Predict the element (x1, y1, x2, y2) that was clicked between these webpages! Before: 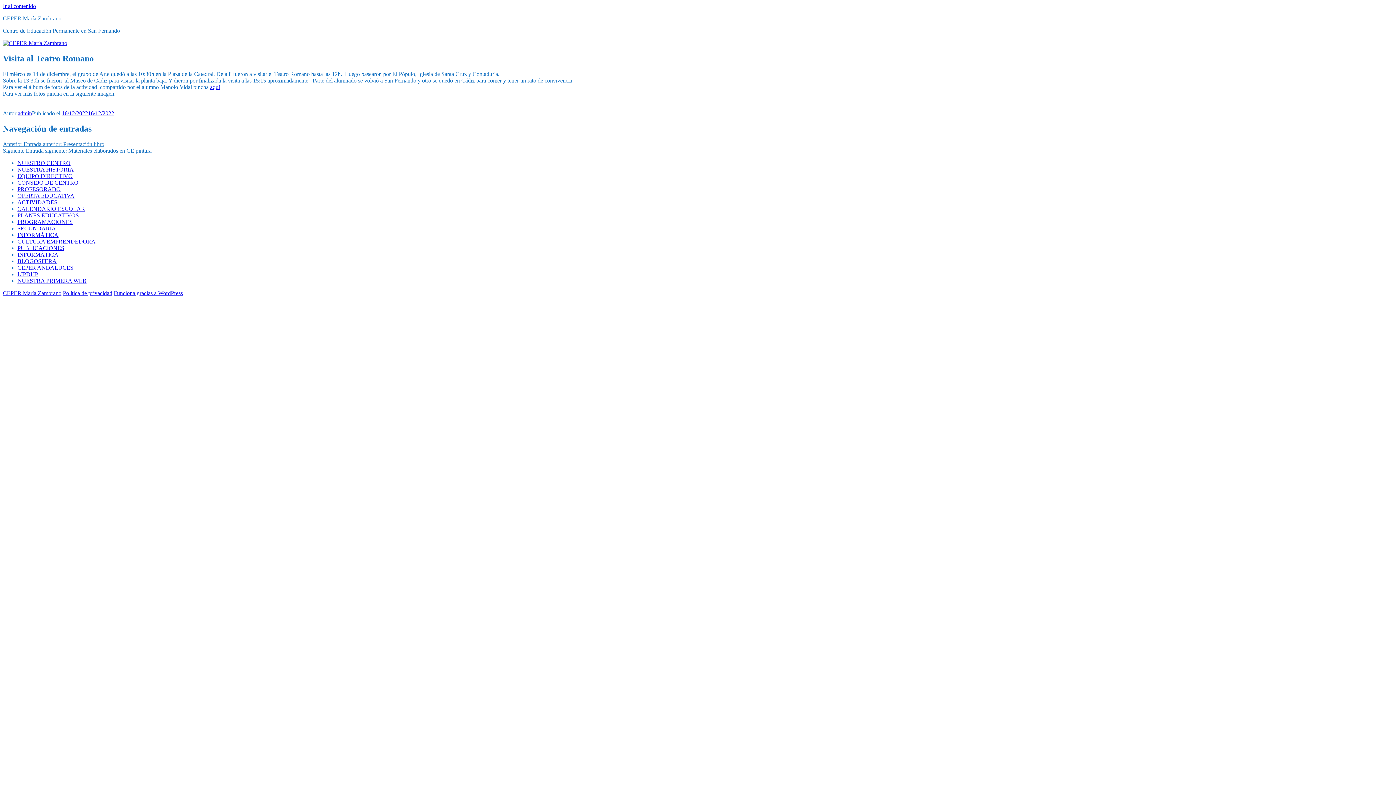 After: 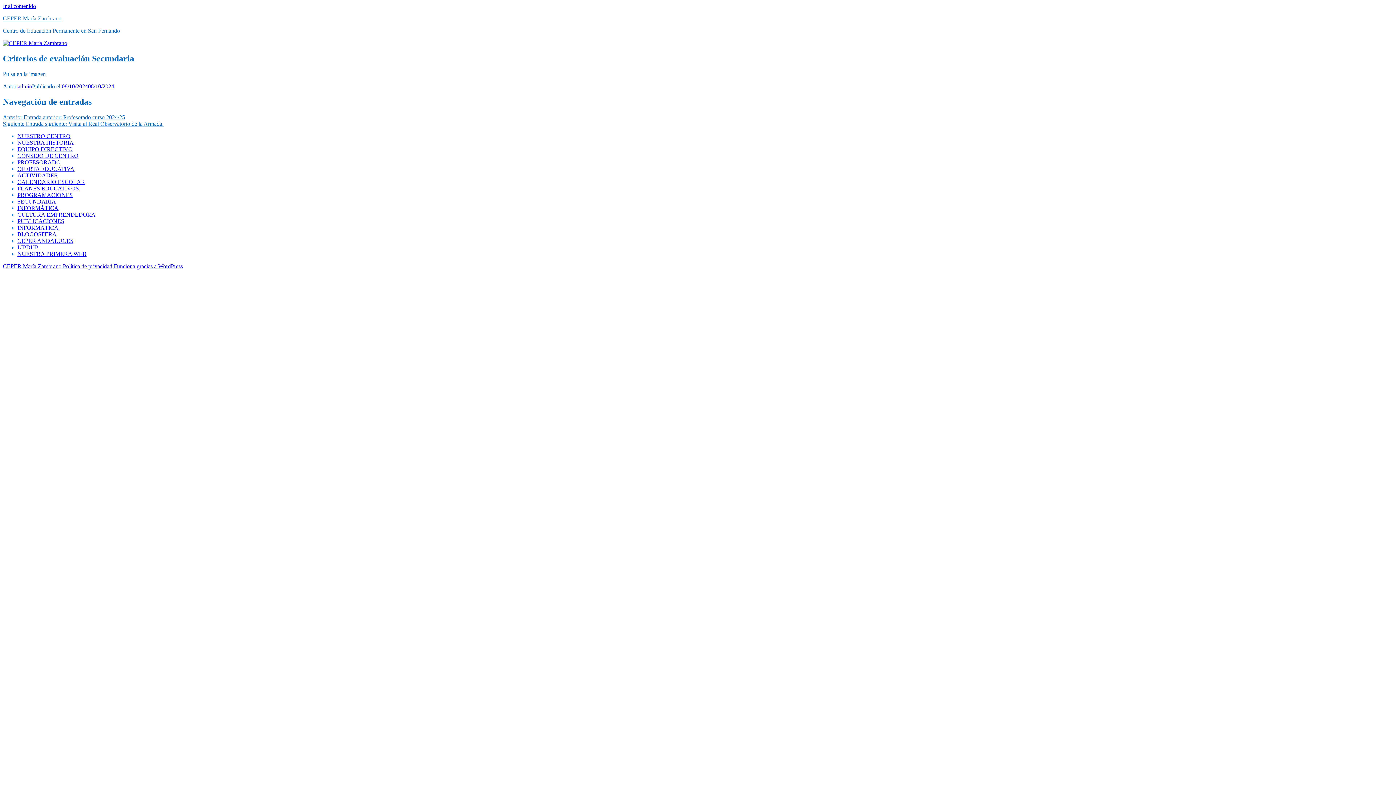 Action: bbox: (17, 225, 56, 231) label: SECUNDARIA